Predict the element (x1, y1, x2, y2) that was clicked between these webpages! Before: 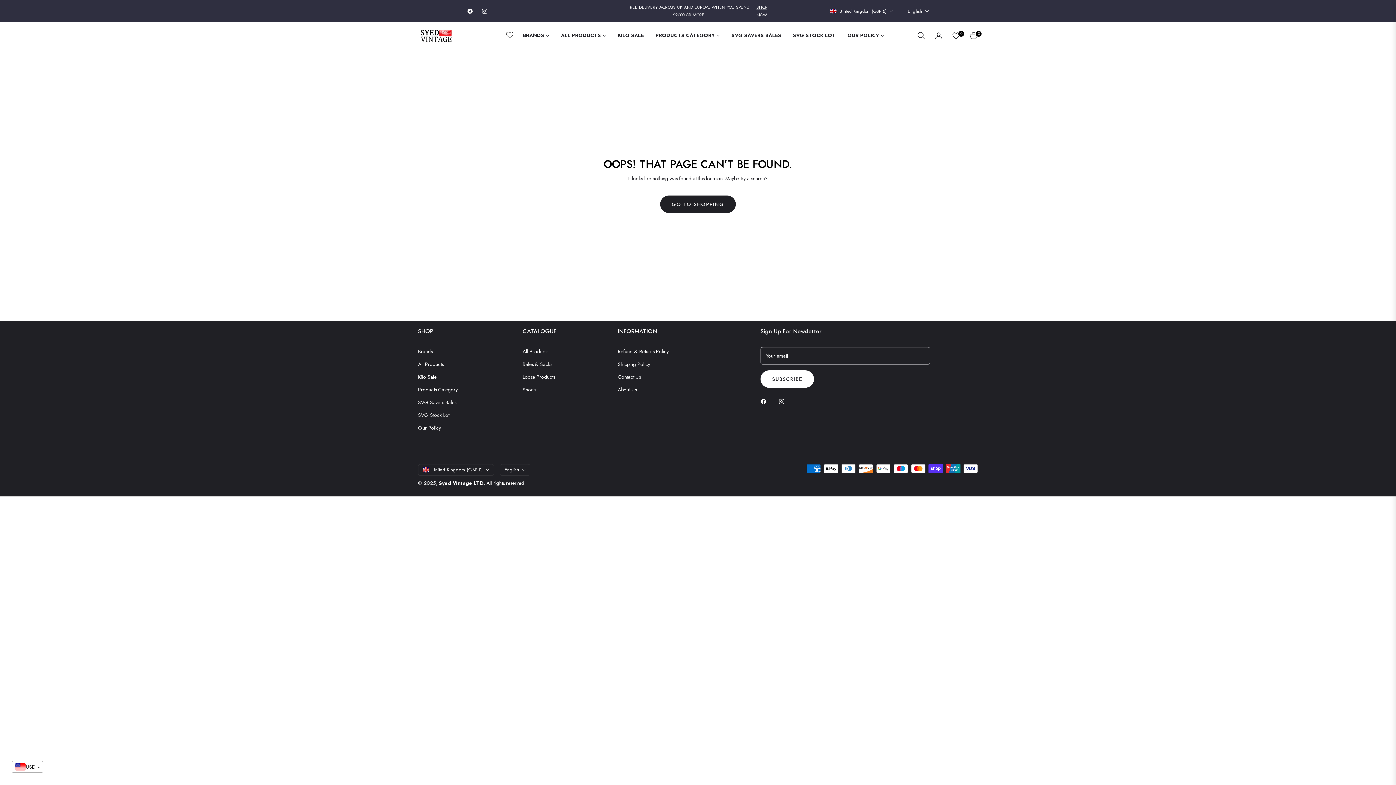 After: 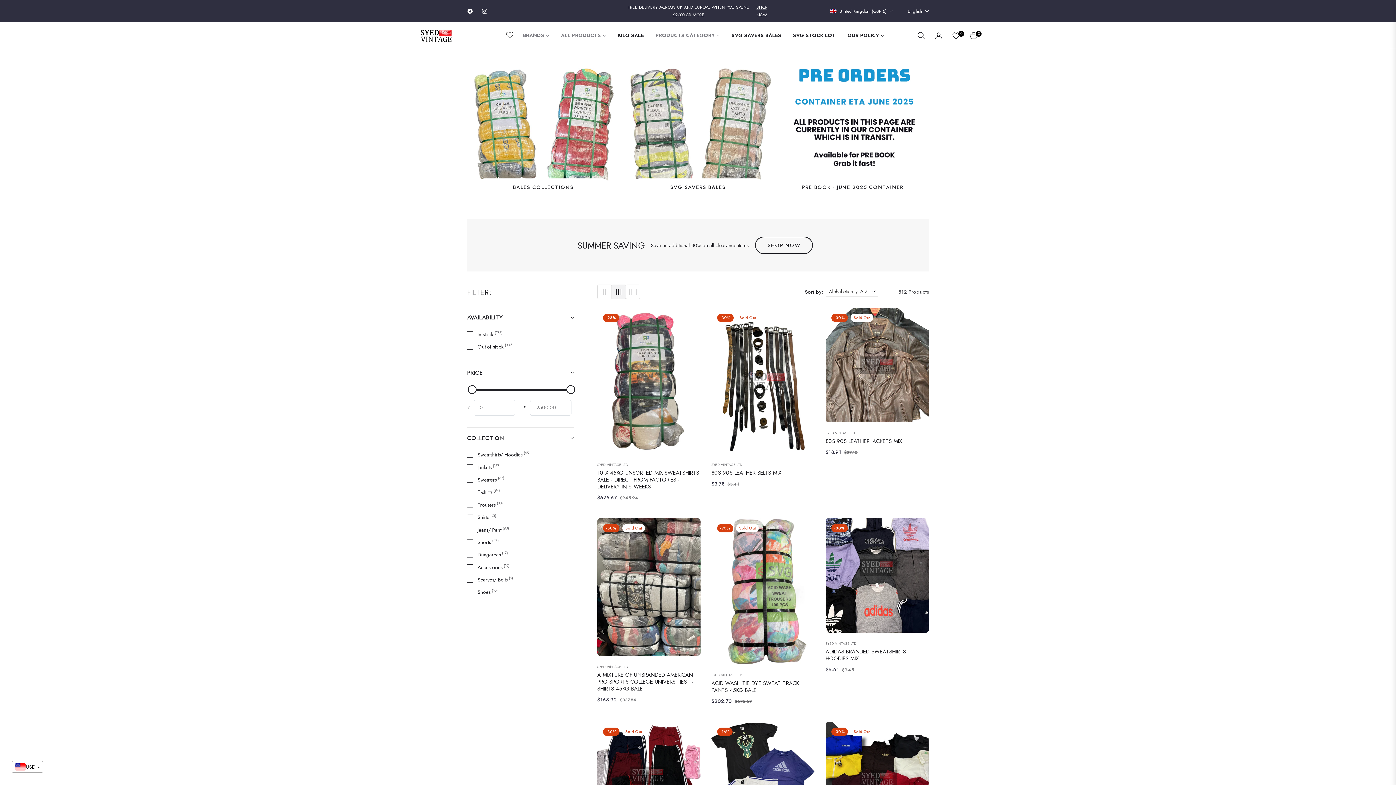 Action: label: Products Category bbox: (418, 386, 457, 393)